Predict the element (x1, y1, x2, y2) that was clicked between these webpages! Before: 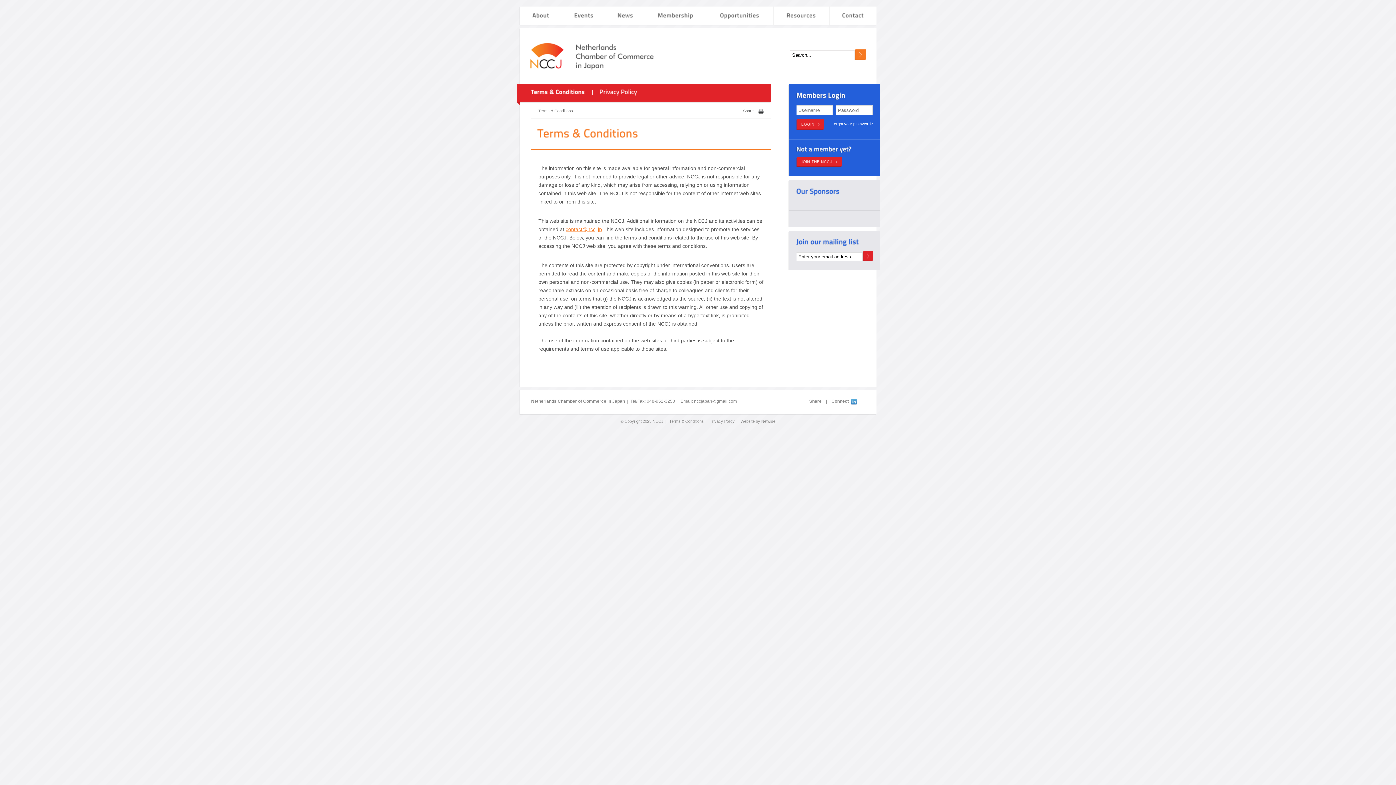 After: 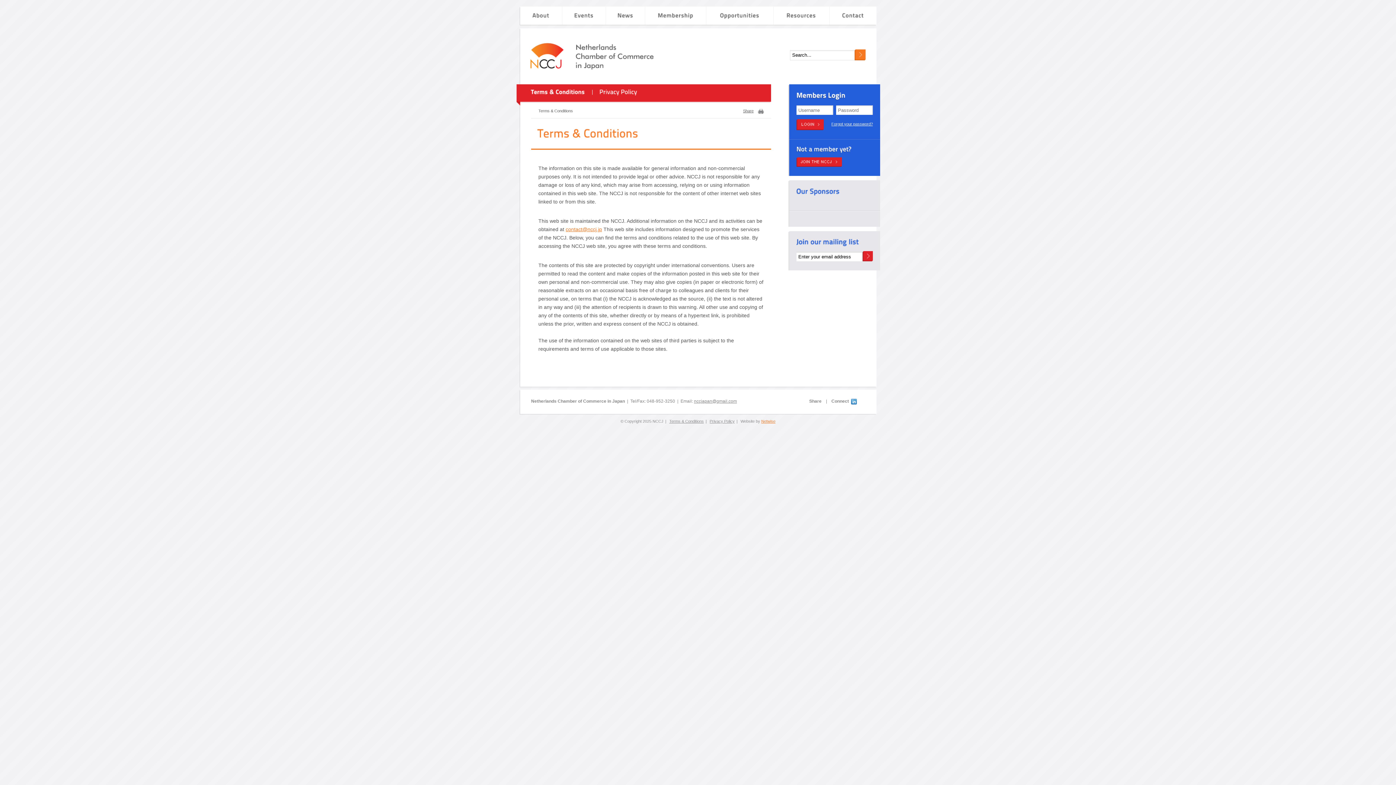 Action: label: Netwise bbox: (761, 419, 775, 423)